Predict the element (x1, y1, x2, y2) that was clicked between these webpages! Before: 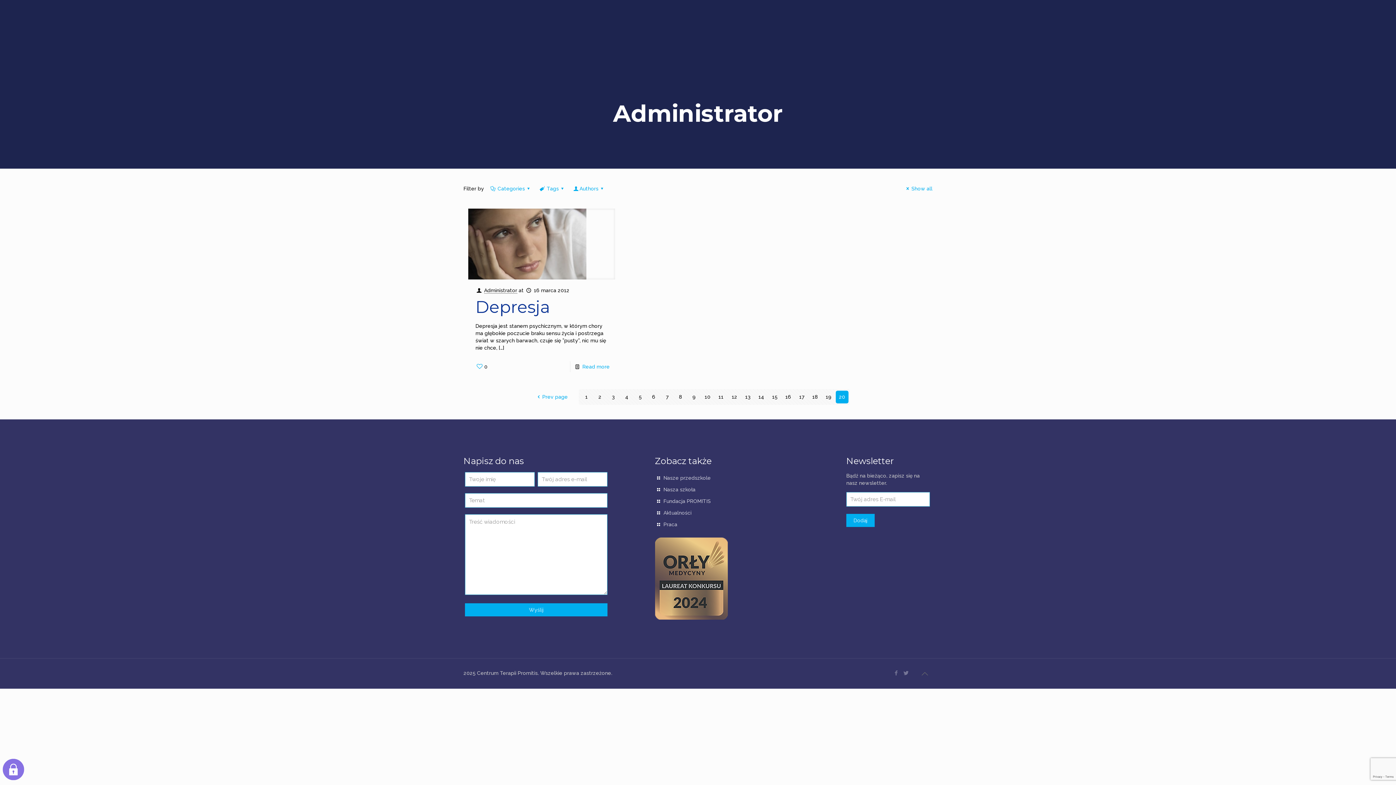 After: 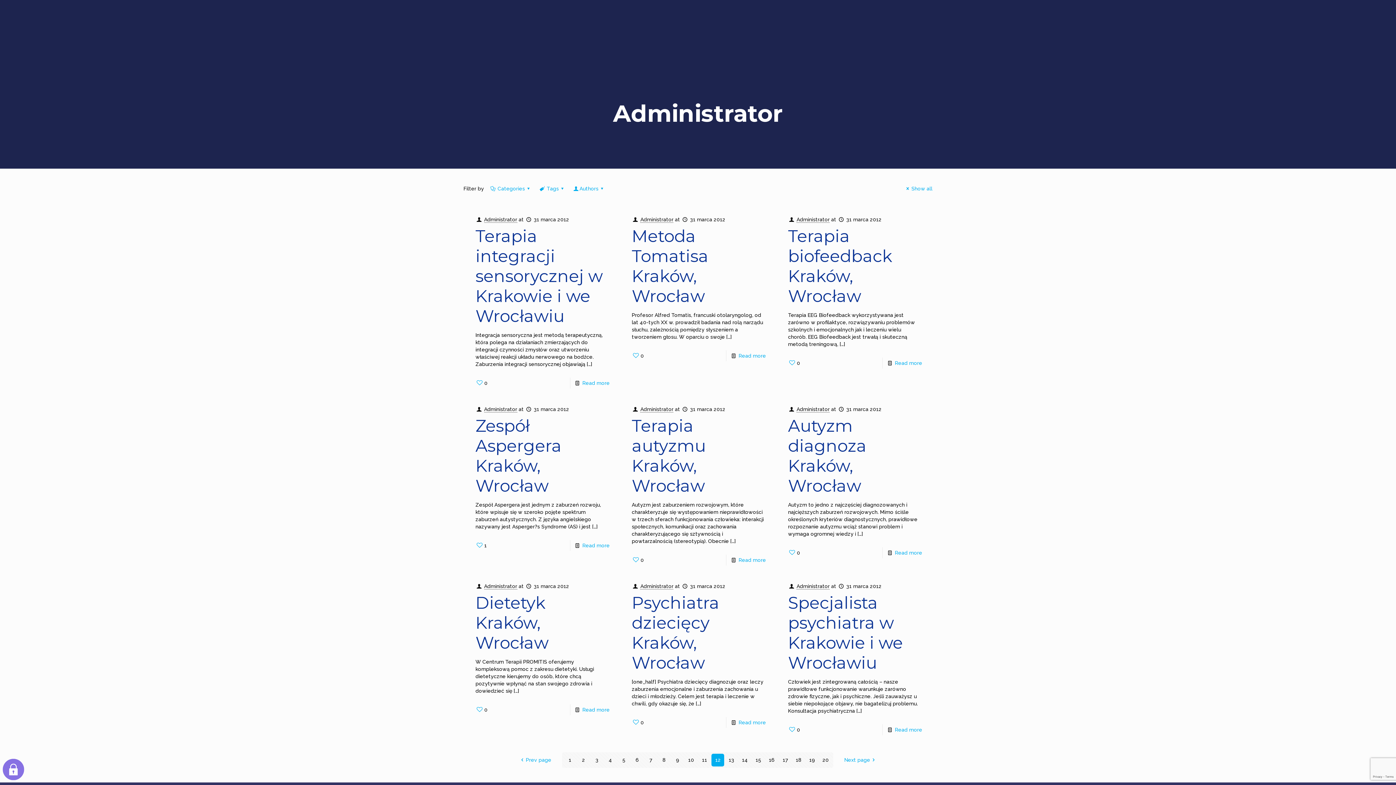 Action: label: 12 bbox: (728, 390, 741, 403)